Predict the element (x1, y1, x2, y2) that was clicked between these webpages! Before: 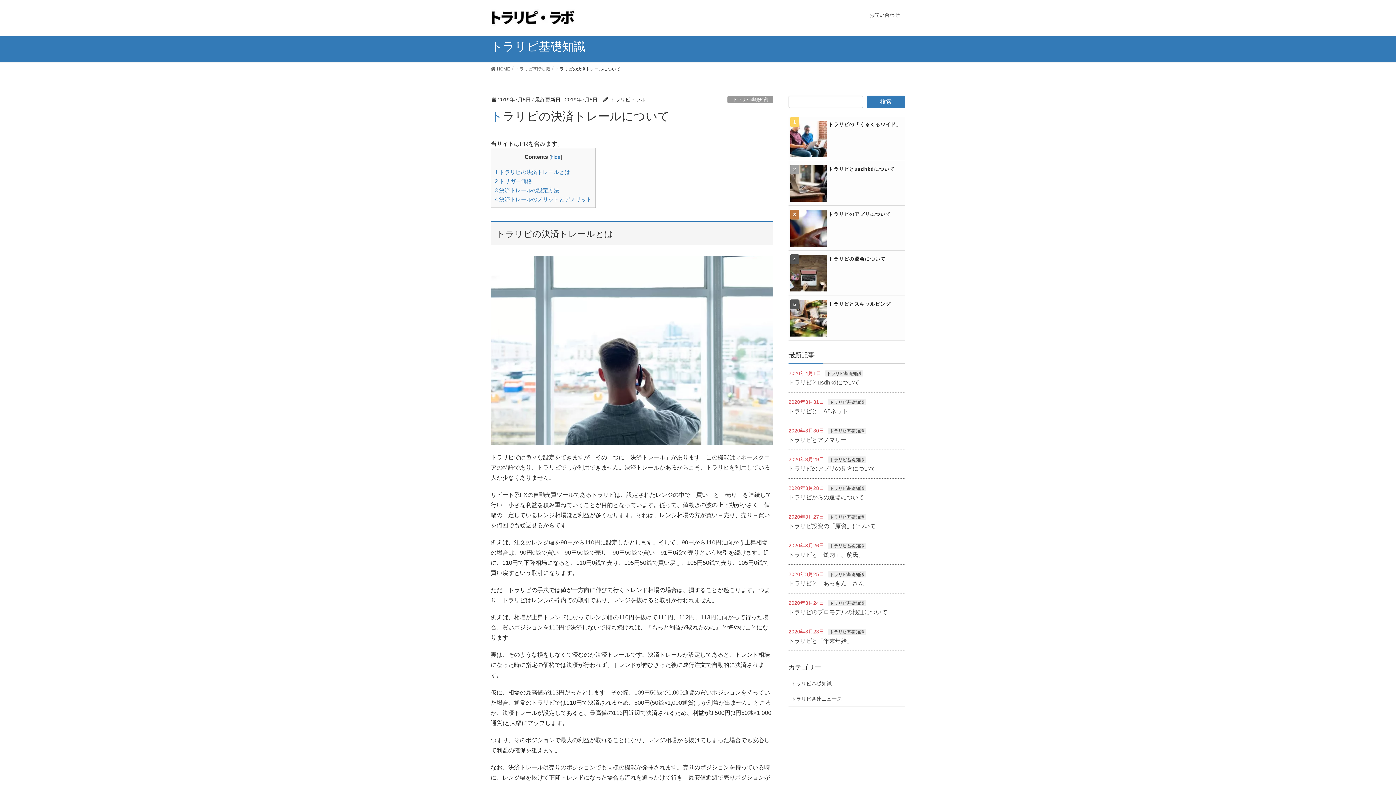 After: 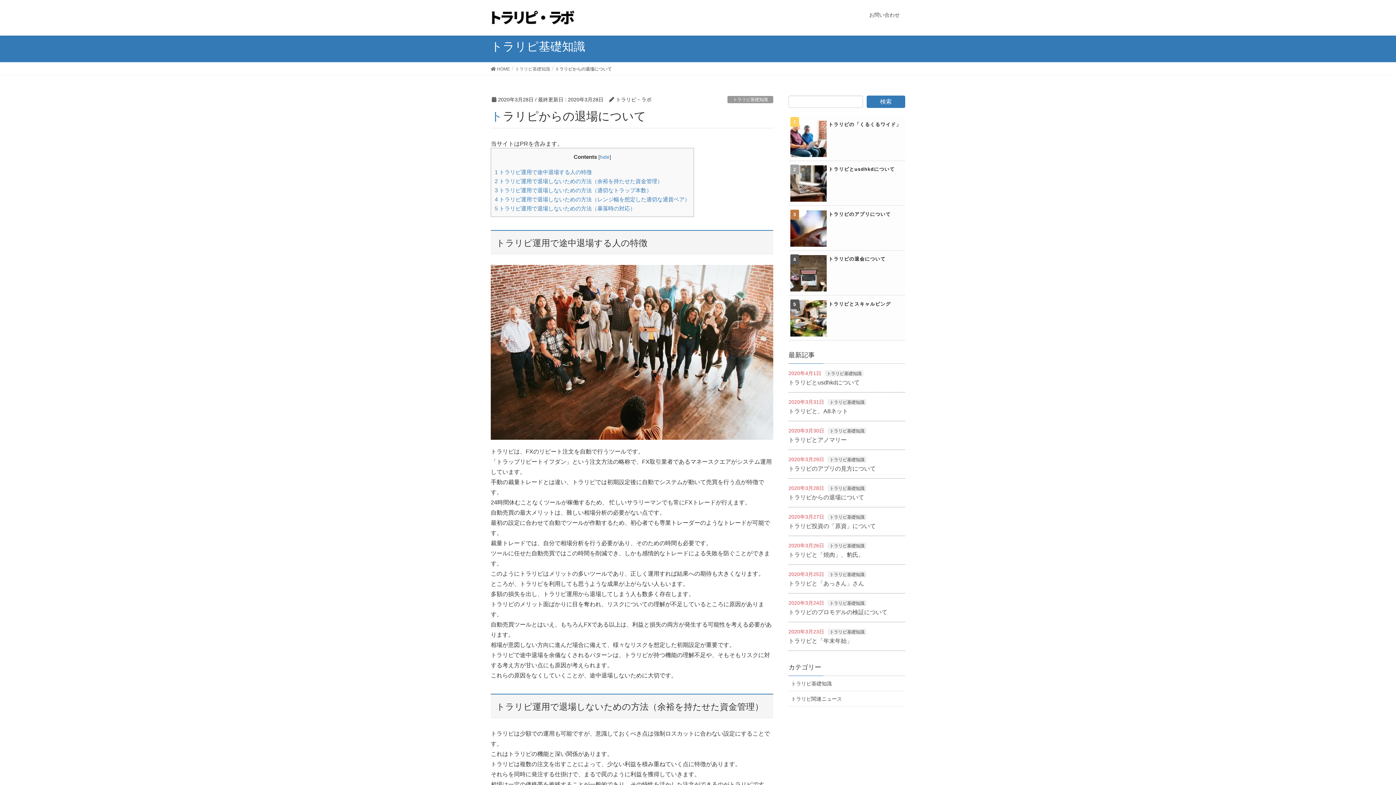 Action: label: トラリピからの退場について bbox: (788, 494, 864, 500)